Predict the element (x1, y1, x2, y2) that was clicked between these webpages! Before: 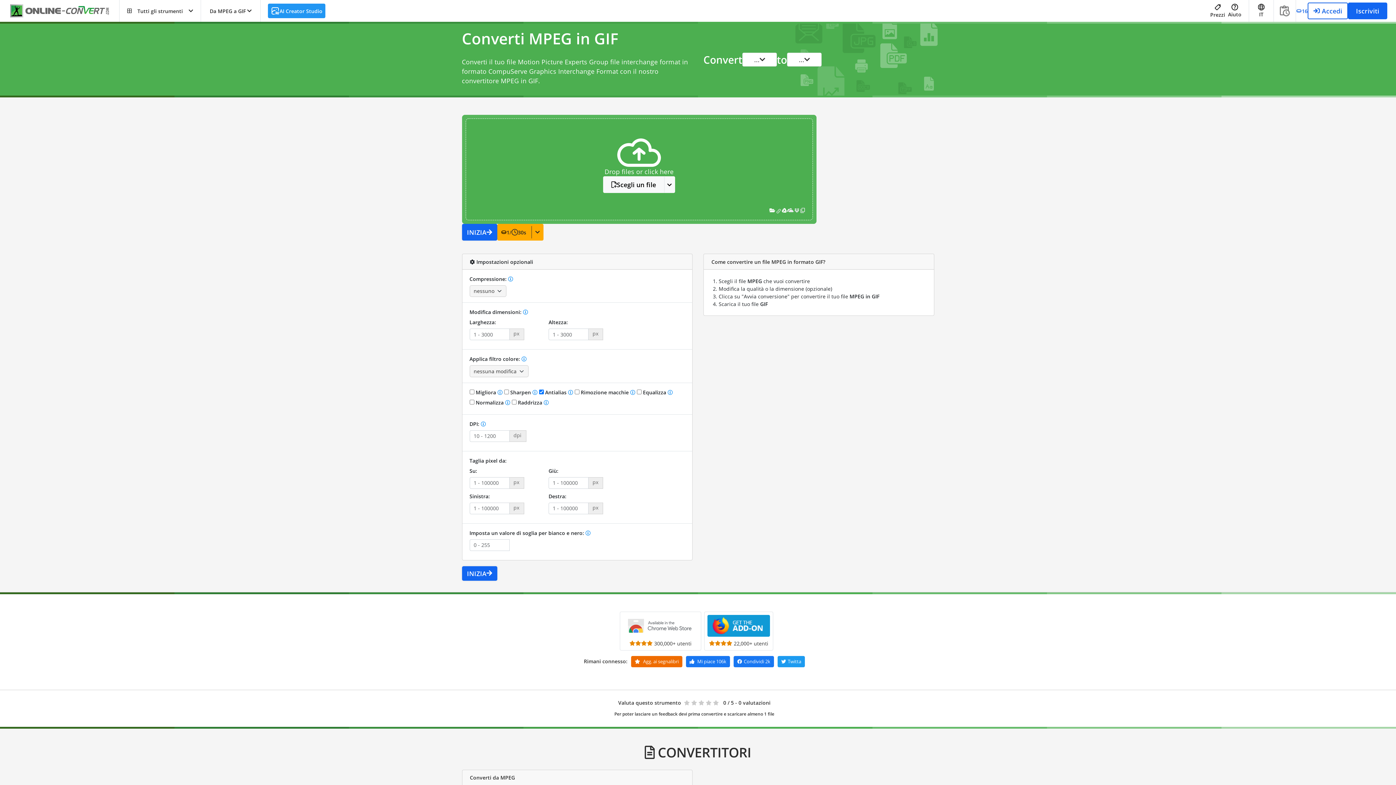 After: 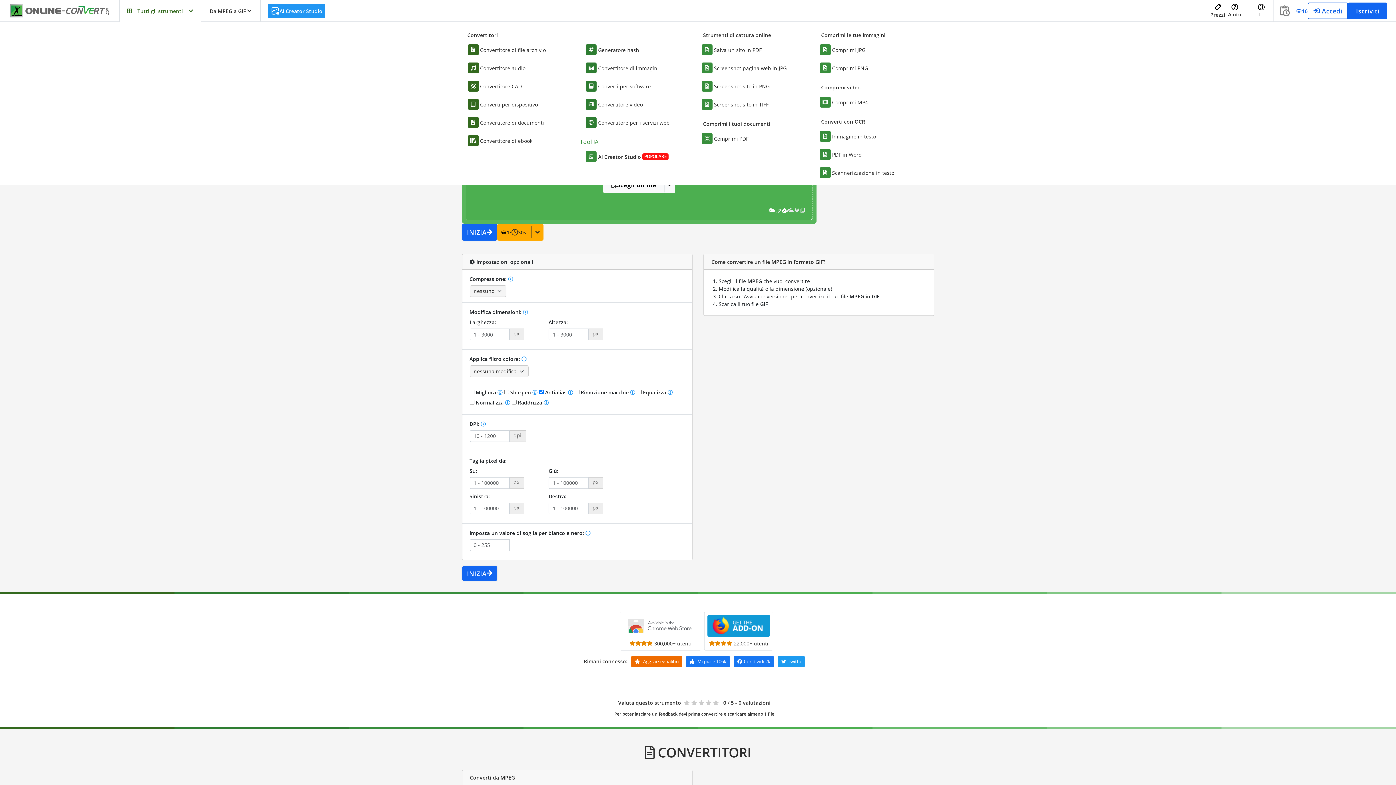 Action: bbox: (119, 0, 200, 21) label: Tutti gli strumenti